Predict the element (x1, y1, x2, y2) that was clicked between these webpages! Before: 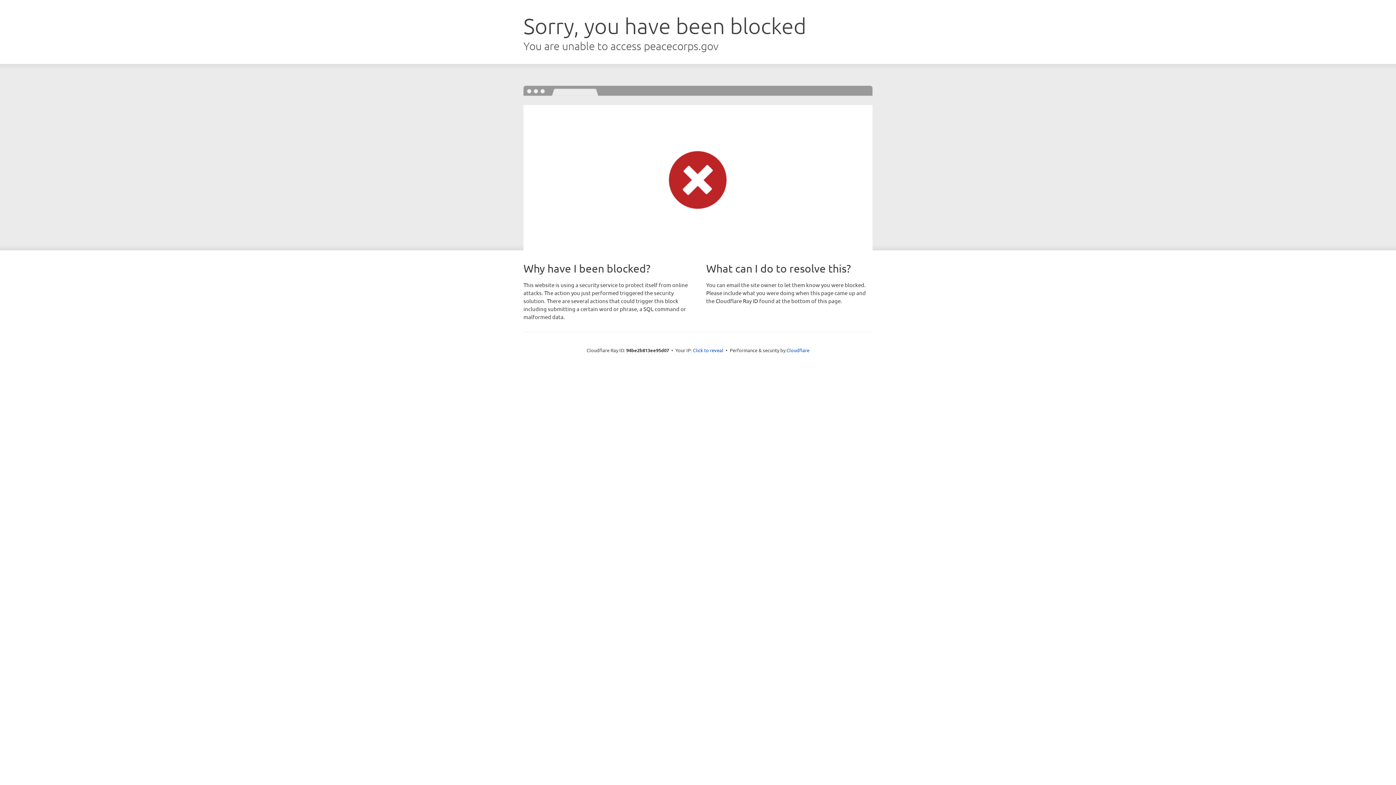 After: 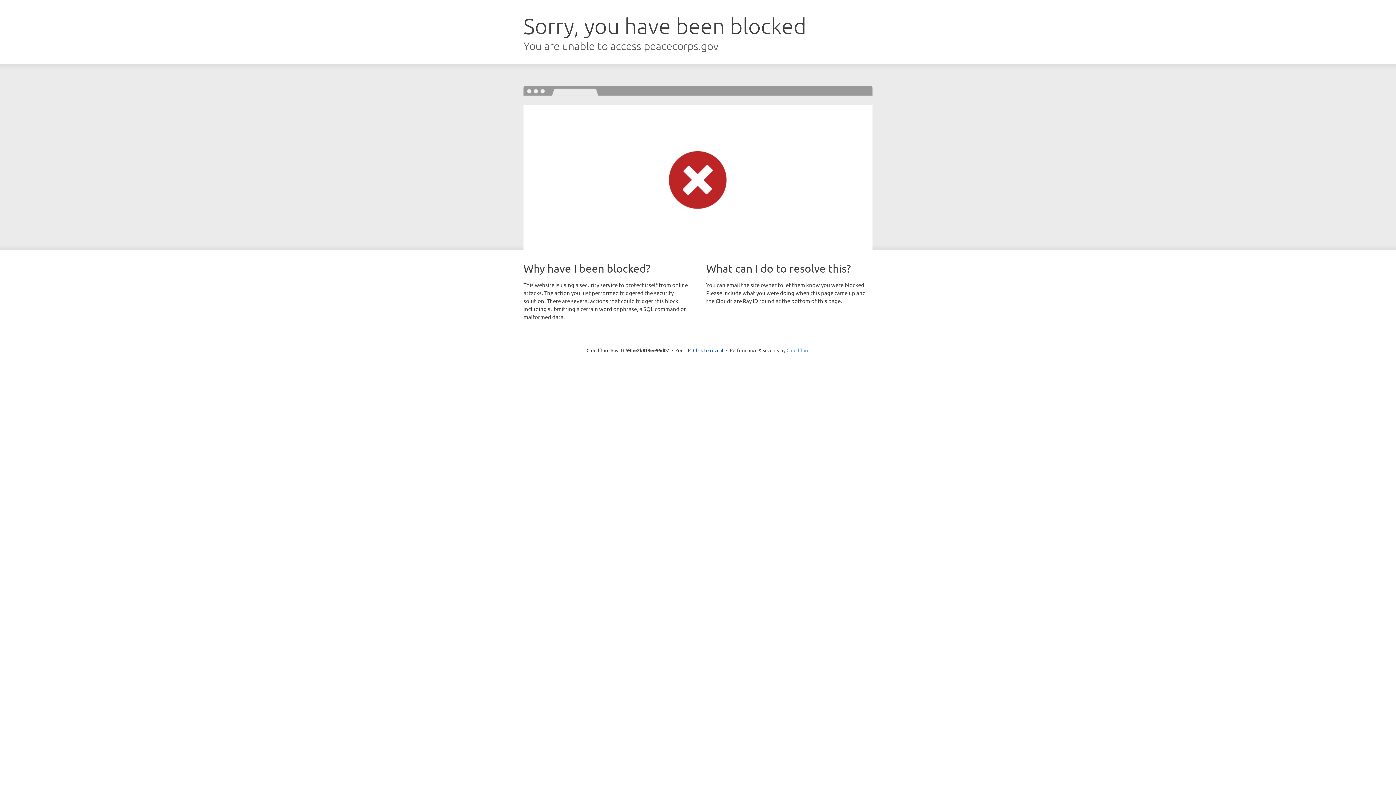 Action: bbox: (786, 347, 809, 353) label: Cloudflare